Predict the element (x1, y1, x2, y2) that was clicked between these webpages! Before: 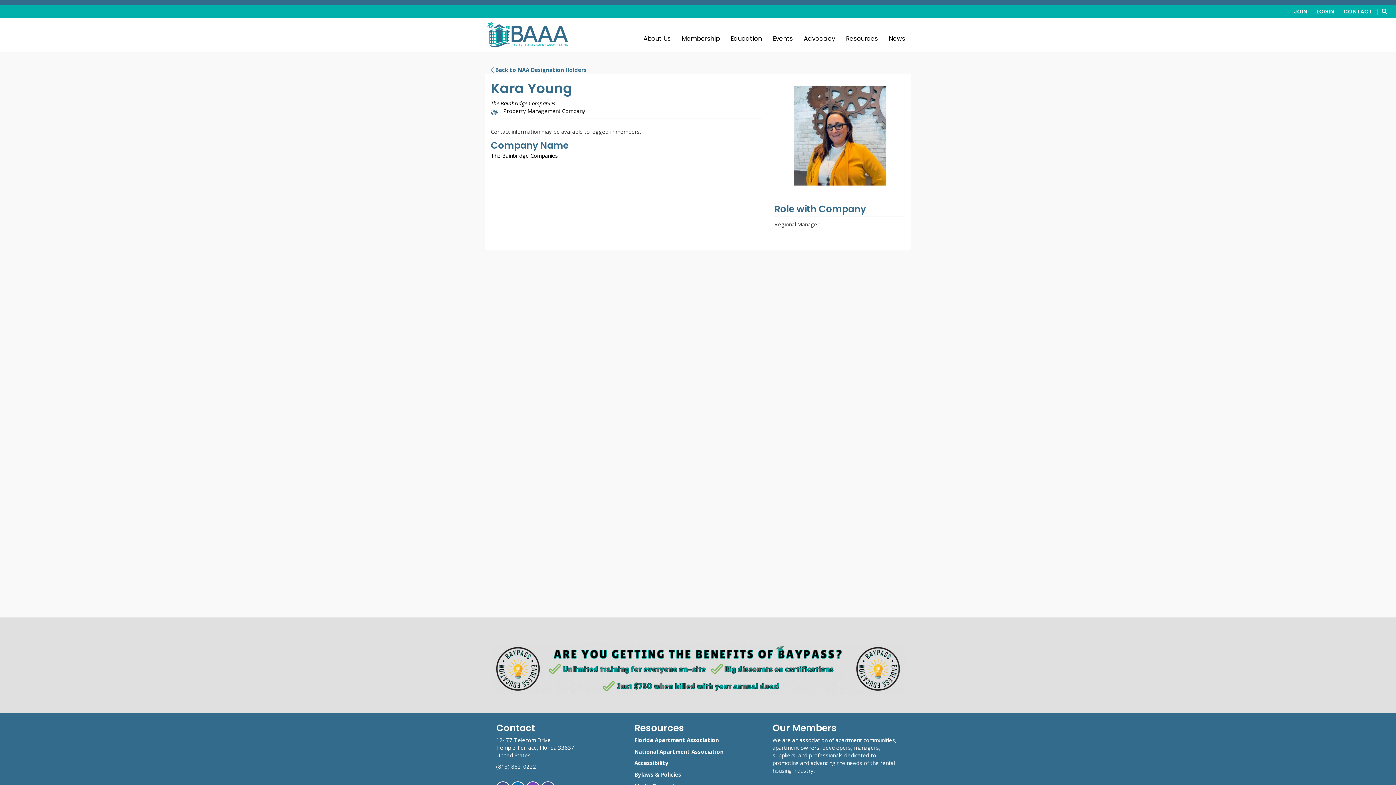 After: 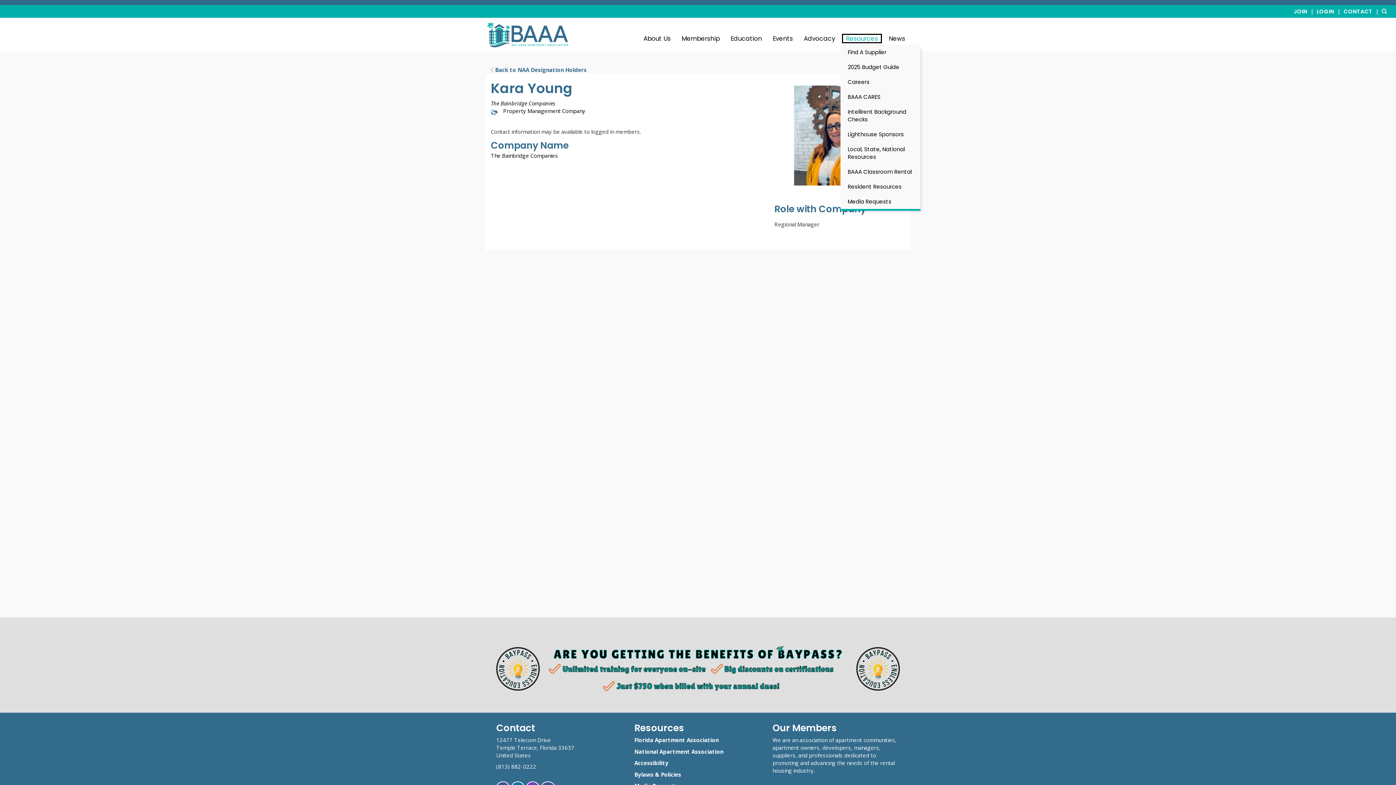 Action: label: Resources bbox: (842, 34, 881, 42)